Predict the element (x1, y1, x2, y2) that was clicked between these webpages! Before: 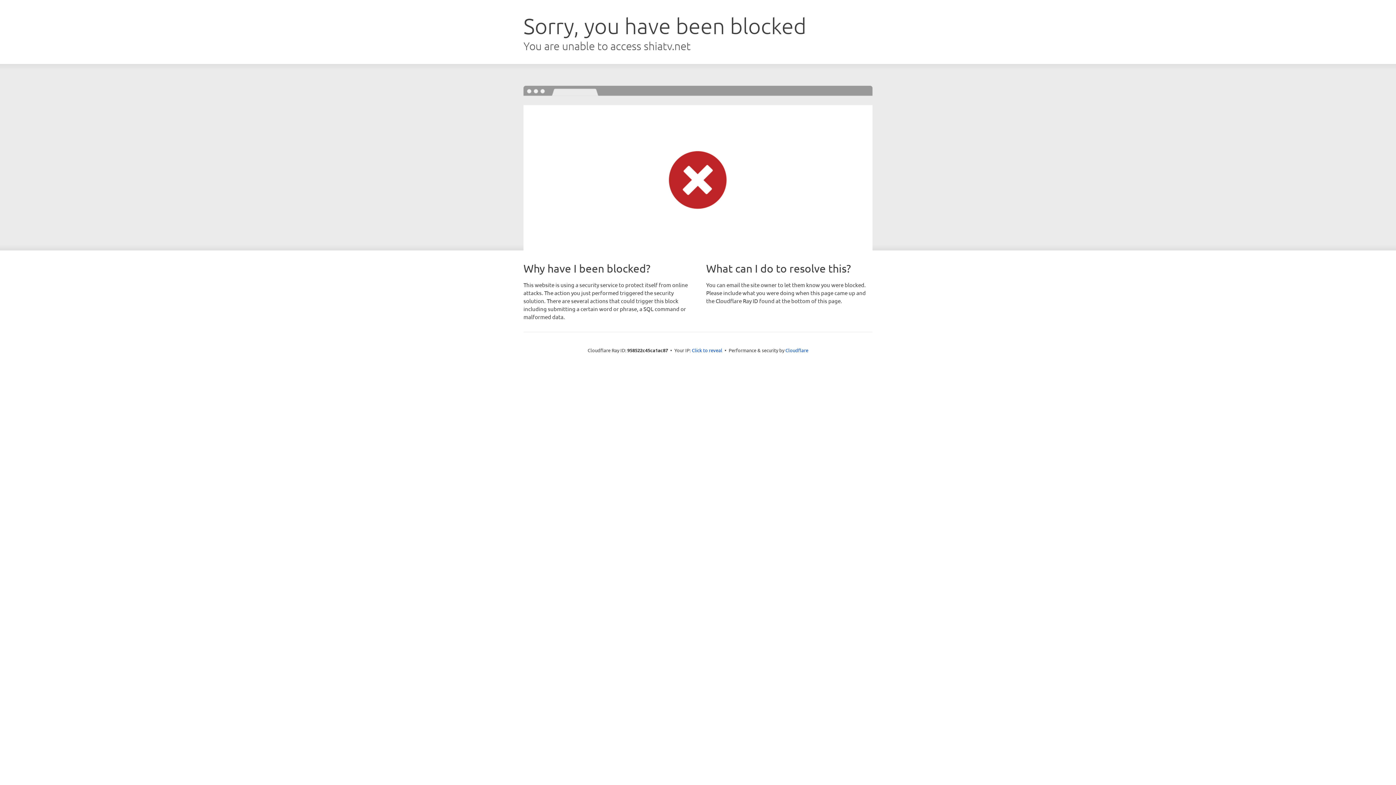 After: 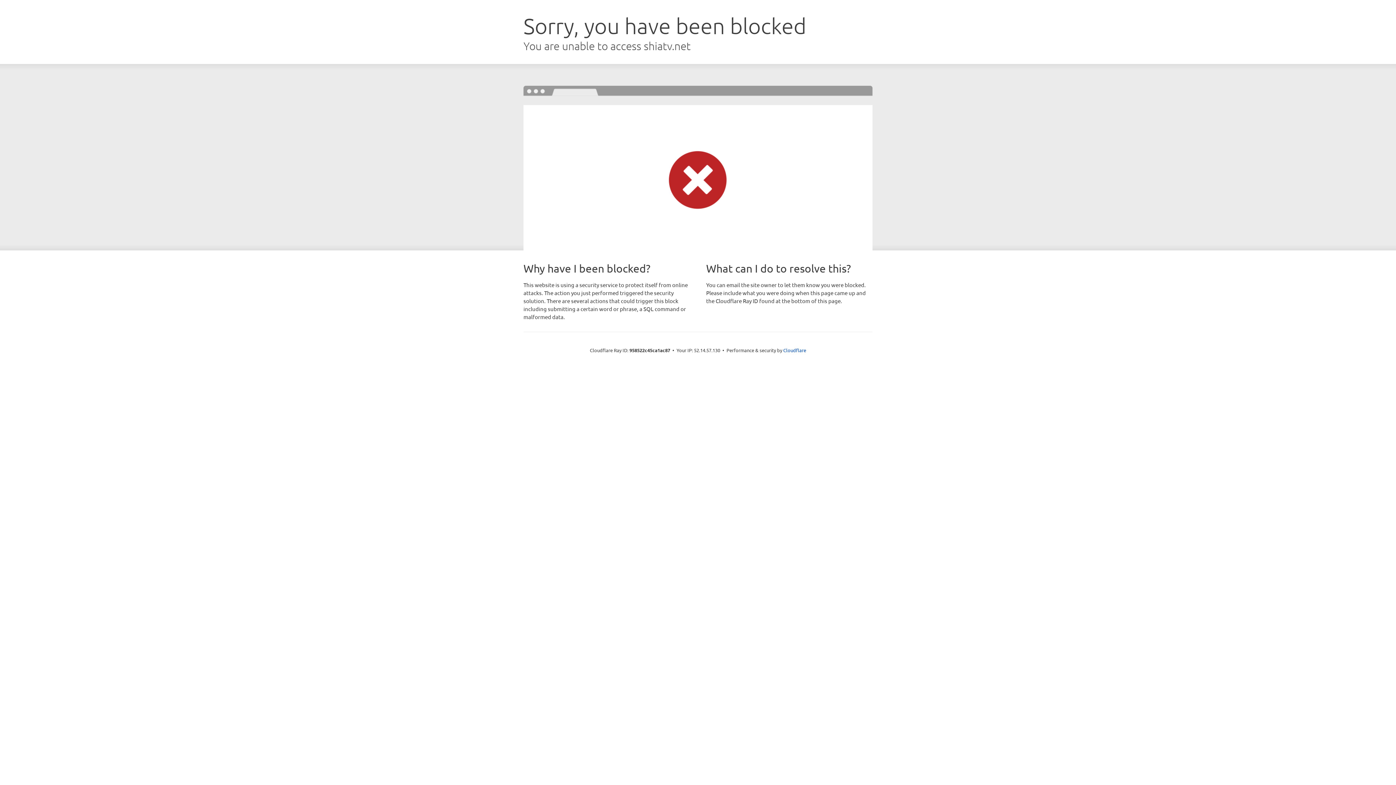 Action: label: Click to reveal bbox: (692, 346, 722, 353)